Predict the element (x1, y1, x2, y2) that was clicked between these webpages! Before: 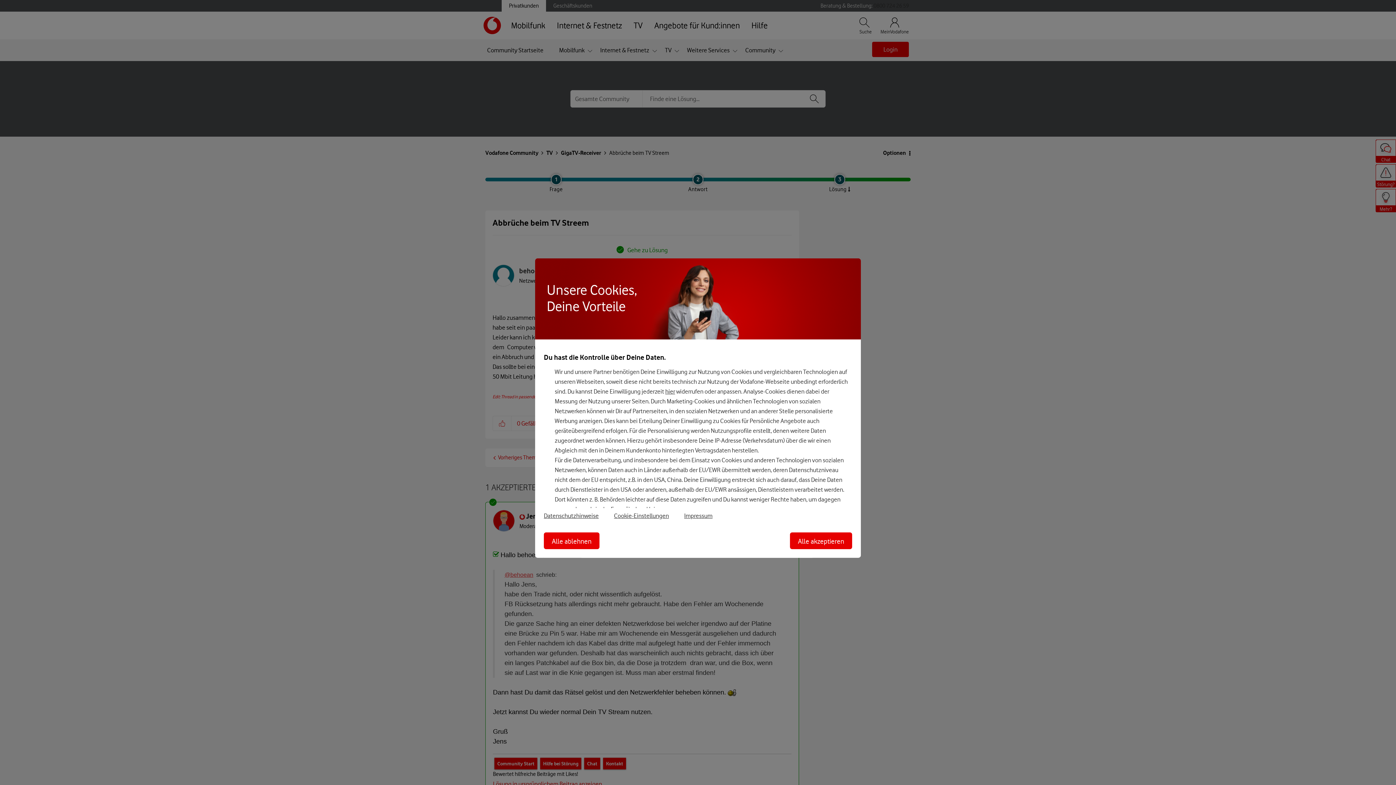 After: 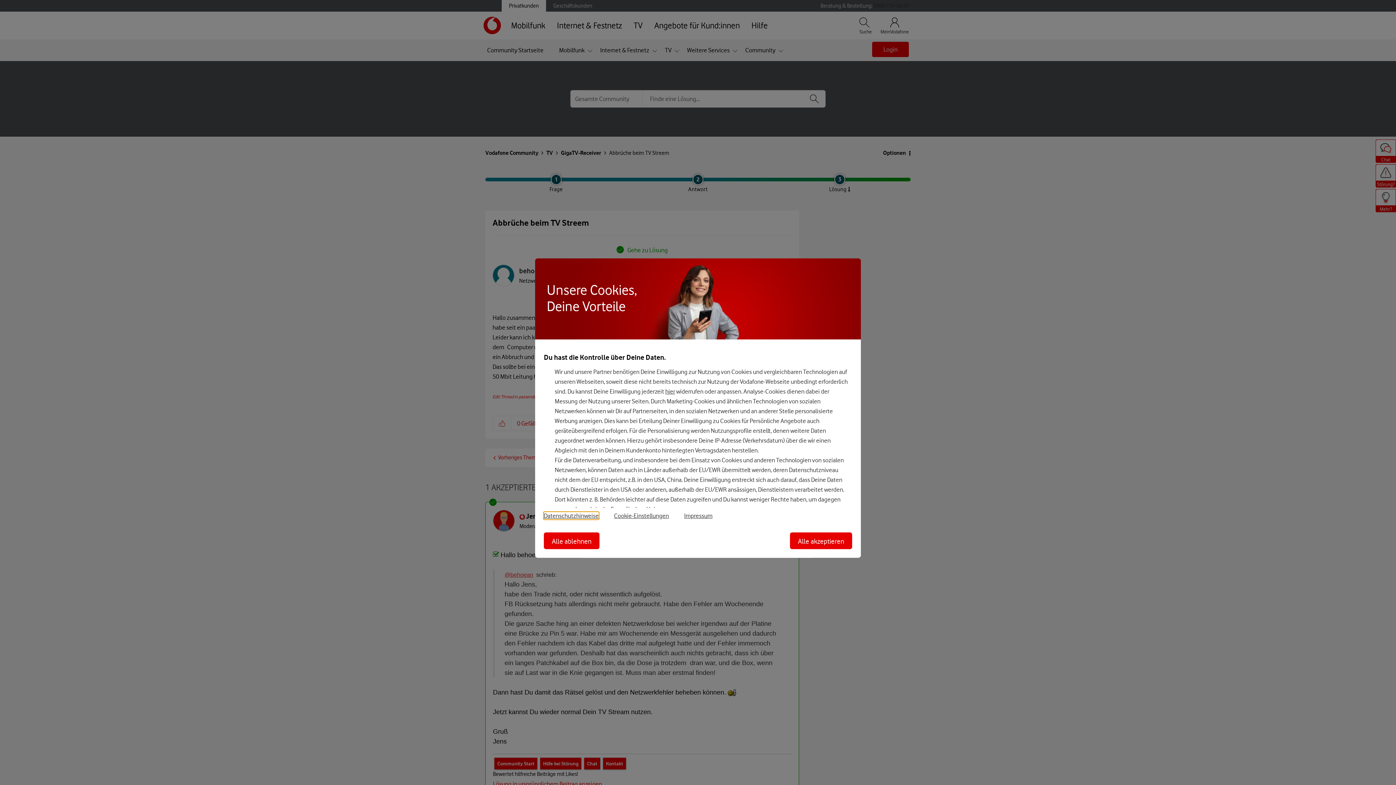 Action: bbox: (544, 512, 598, 519) label: Datenschutzhinweise